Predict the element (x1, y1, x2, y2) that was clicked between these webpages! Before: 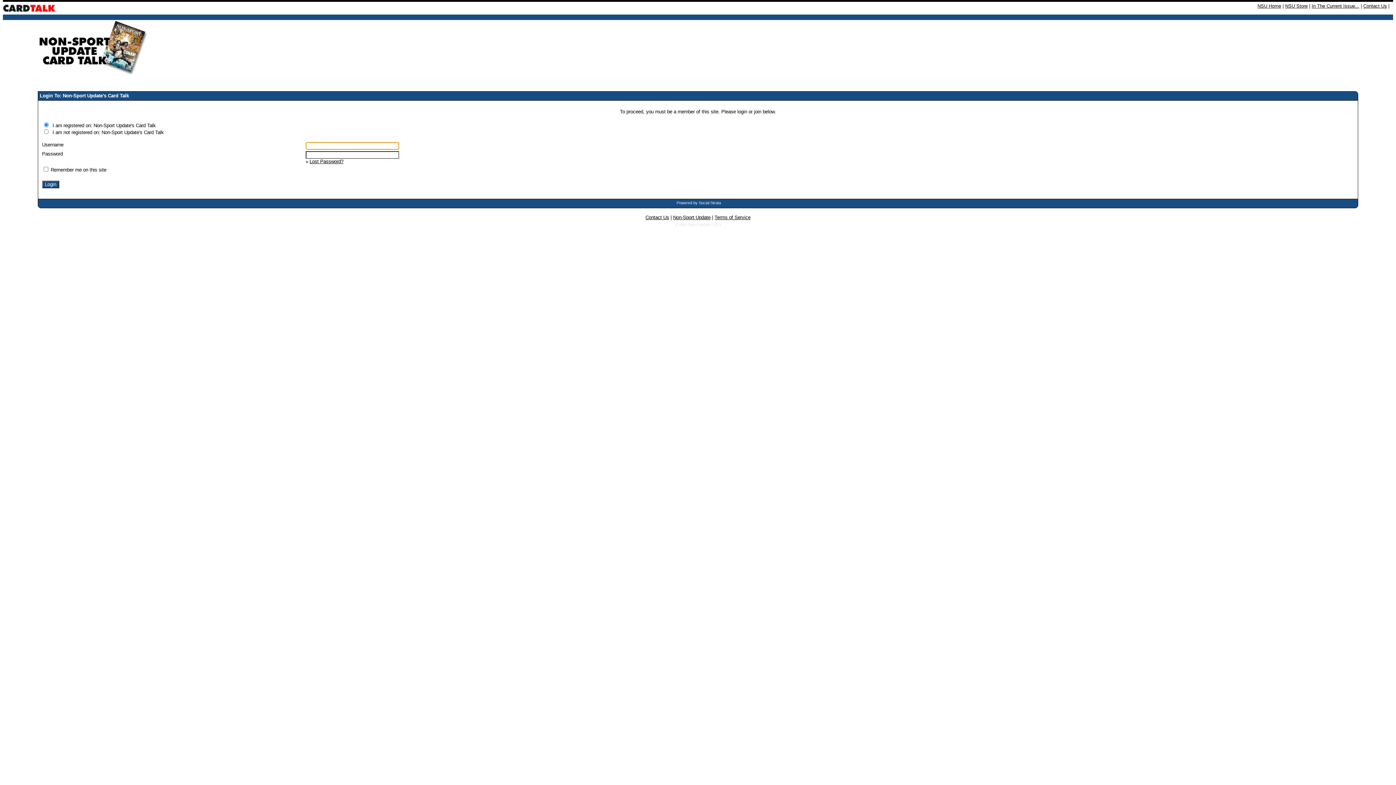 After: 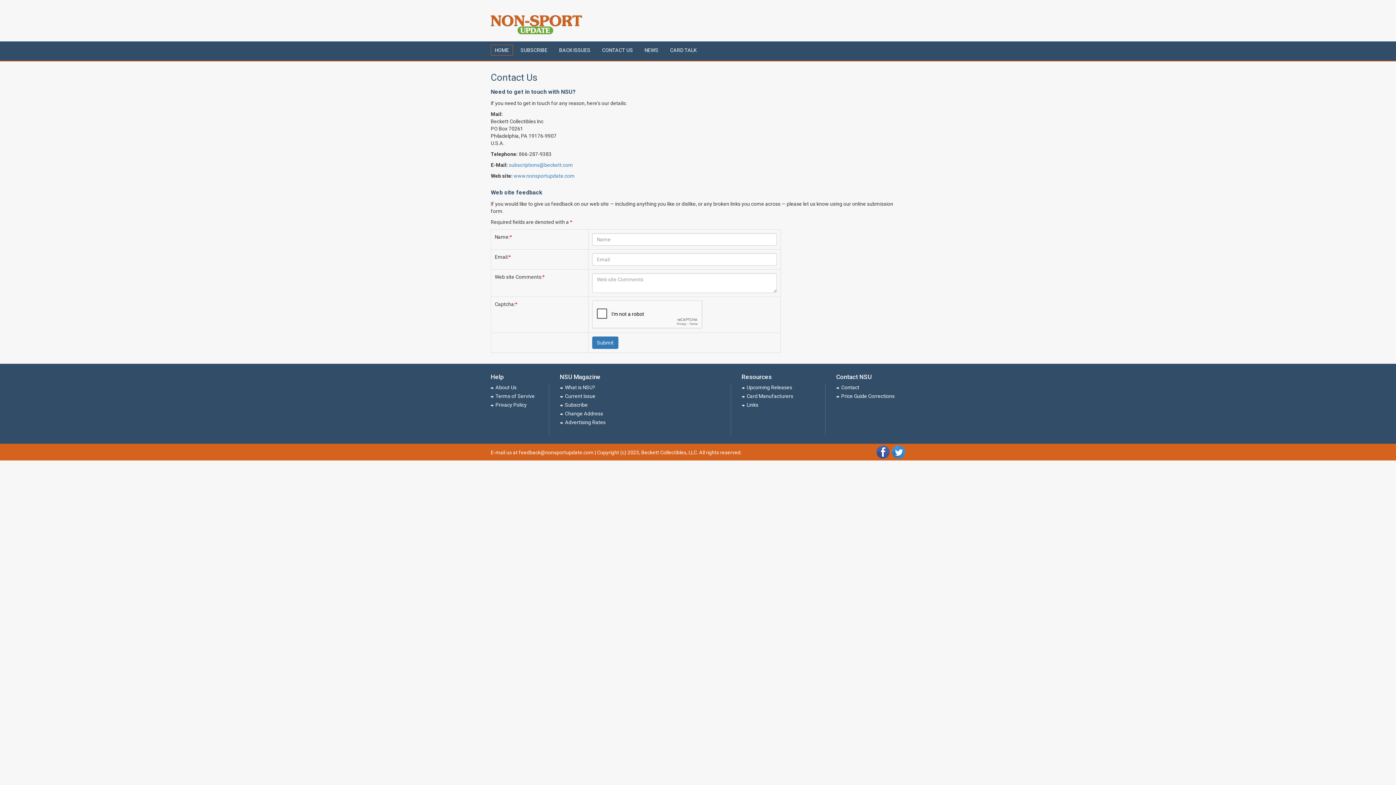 Action: label: Contact Us bbox: (1363, 3, 1387, 8)